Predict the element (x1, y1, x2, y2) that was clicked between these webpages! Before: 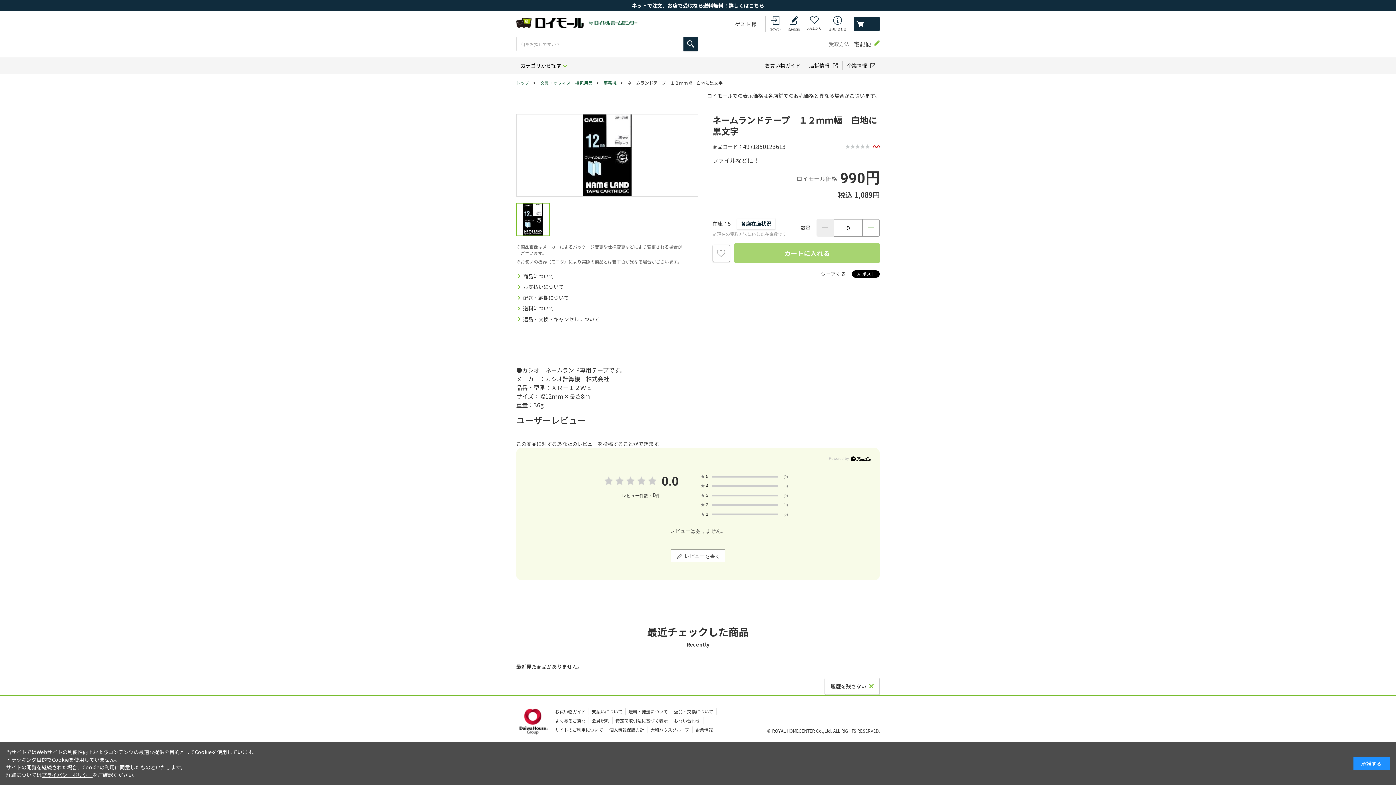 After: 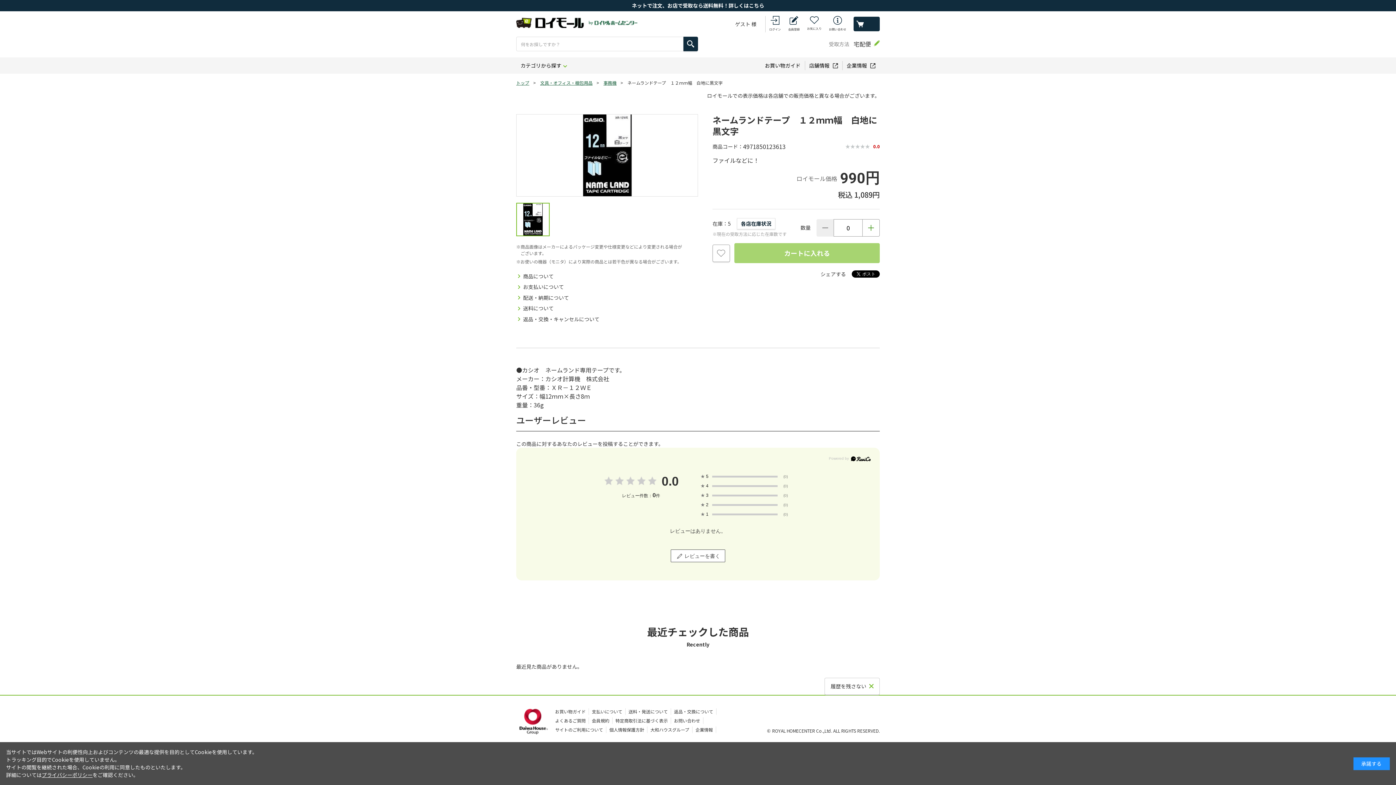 Action: bbox: (781, 491, 789, 499) label: (0)